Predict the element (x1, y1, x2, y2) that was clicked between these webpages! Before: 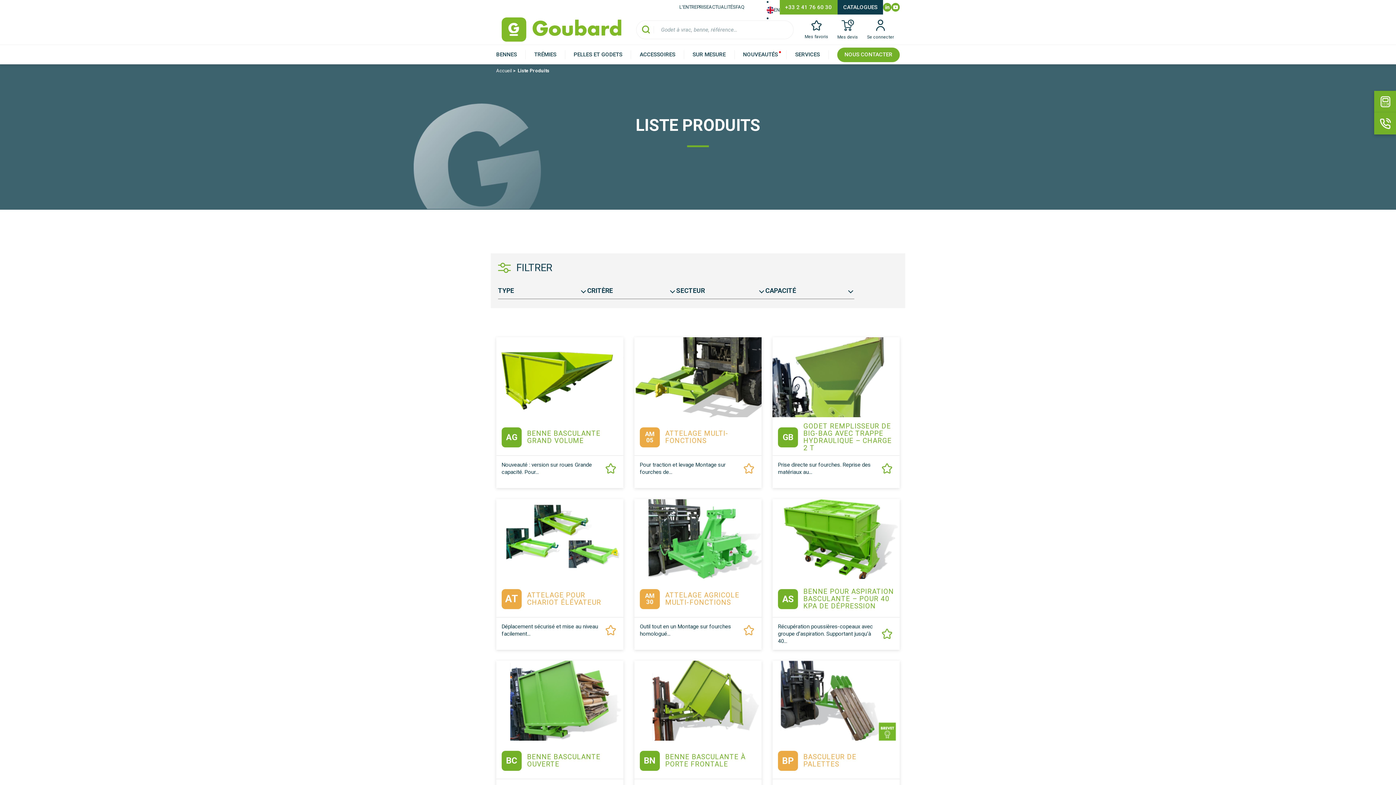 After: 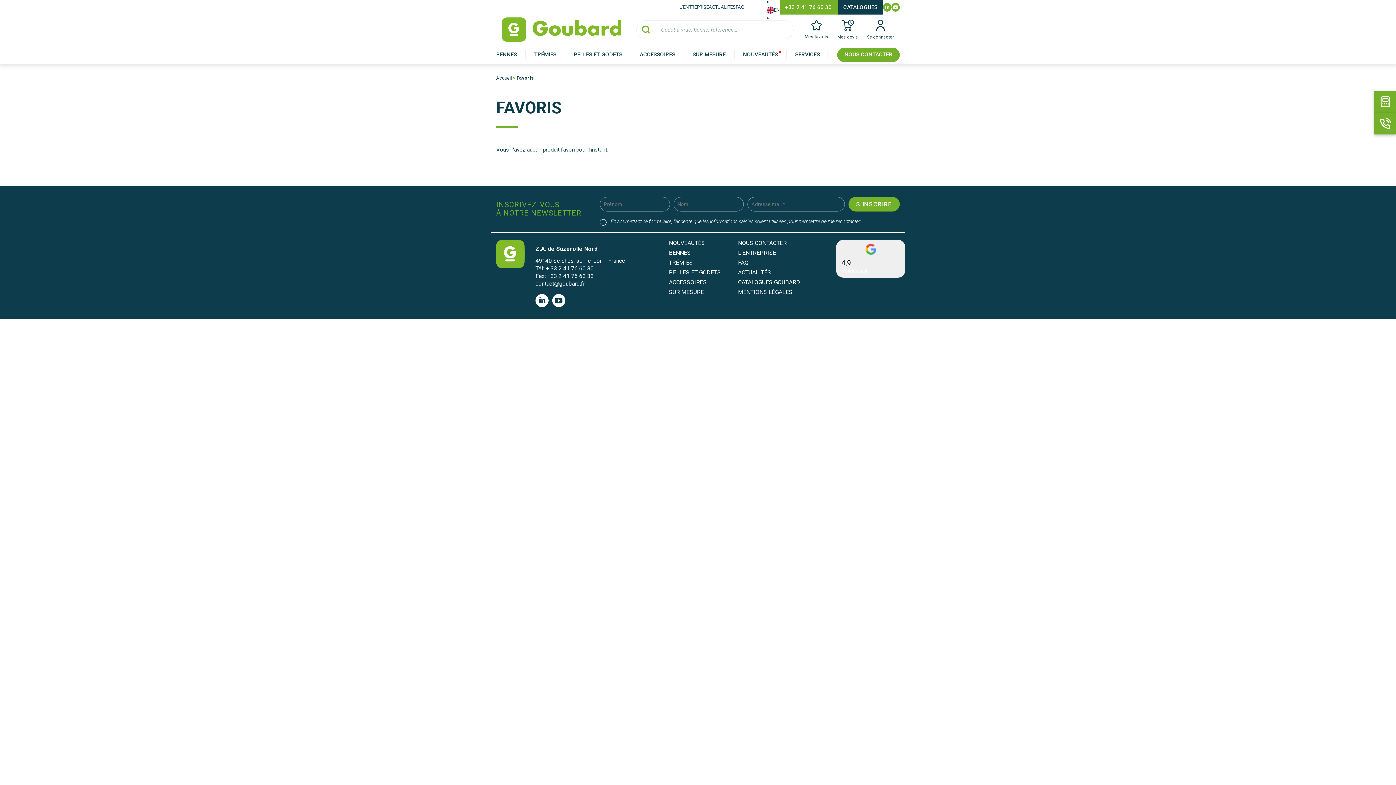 Action: label: Mes favoris bbox: (804, 20, 828, 39)